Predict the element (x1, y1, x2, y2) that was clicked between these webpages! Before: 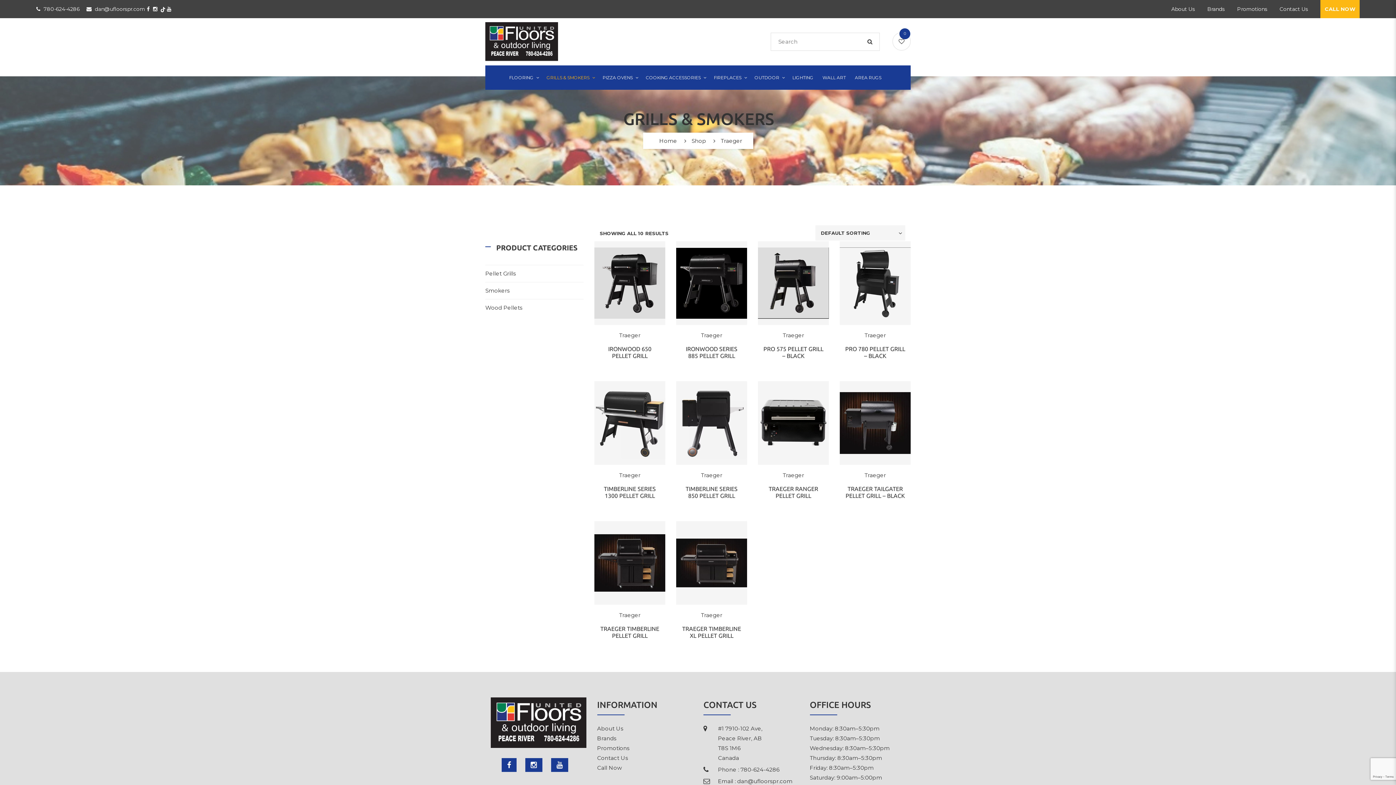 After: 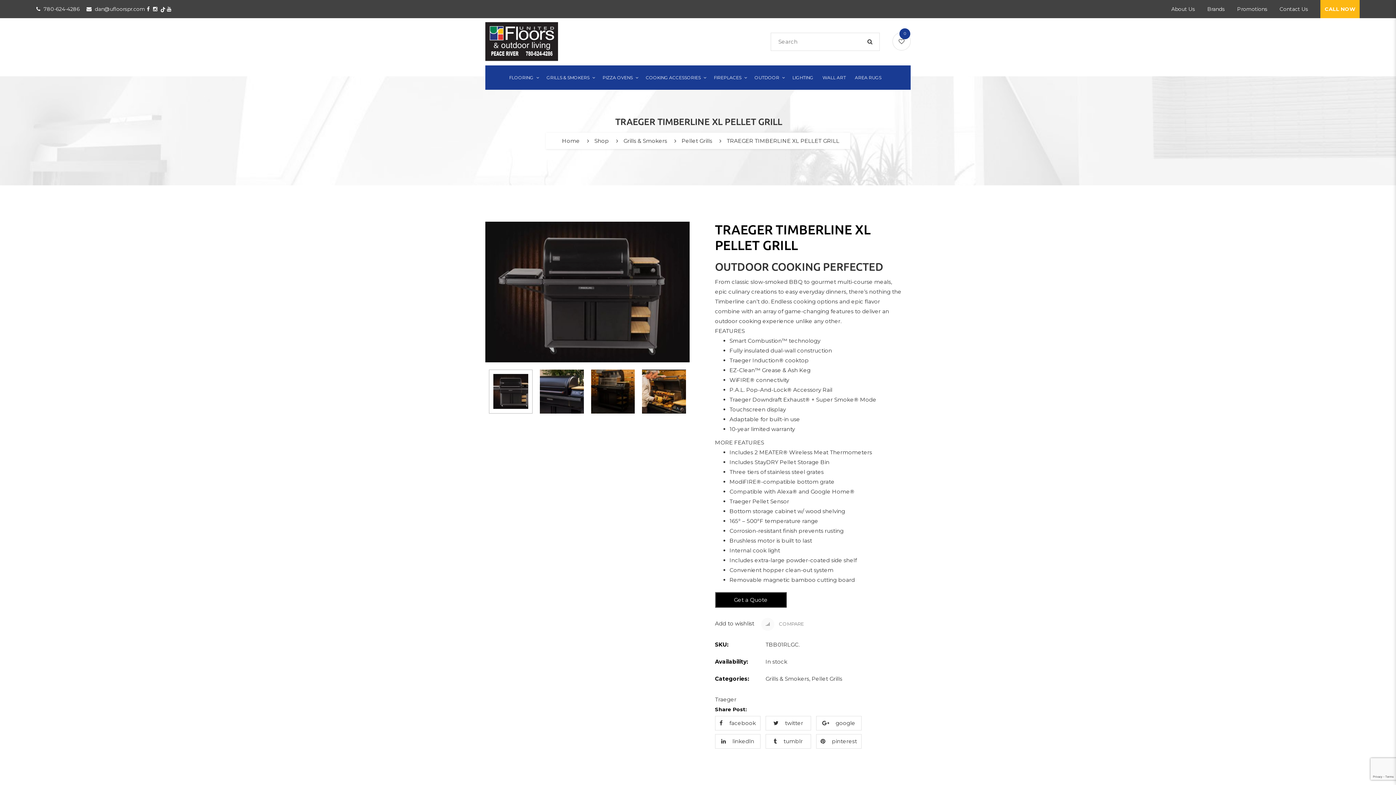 Action: label: TRAEGER TIMBERLINE XL PELLET GRILL bbox: (681, 625, 741, 639)